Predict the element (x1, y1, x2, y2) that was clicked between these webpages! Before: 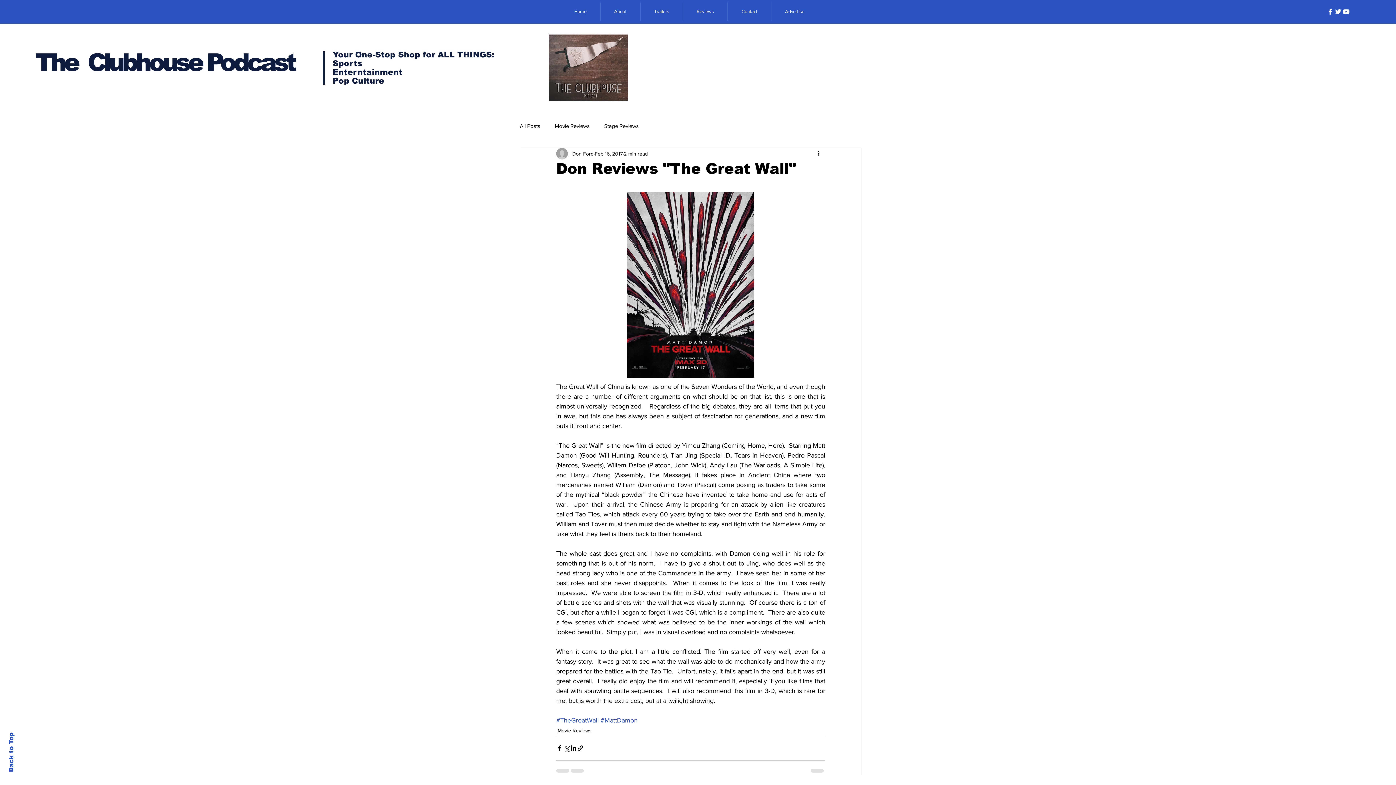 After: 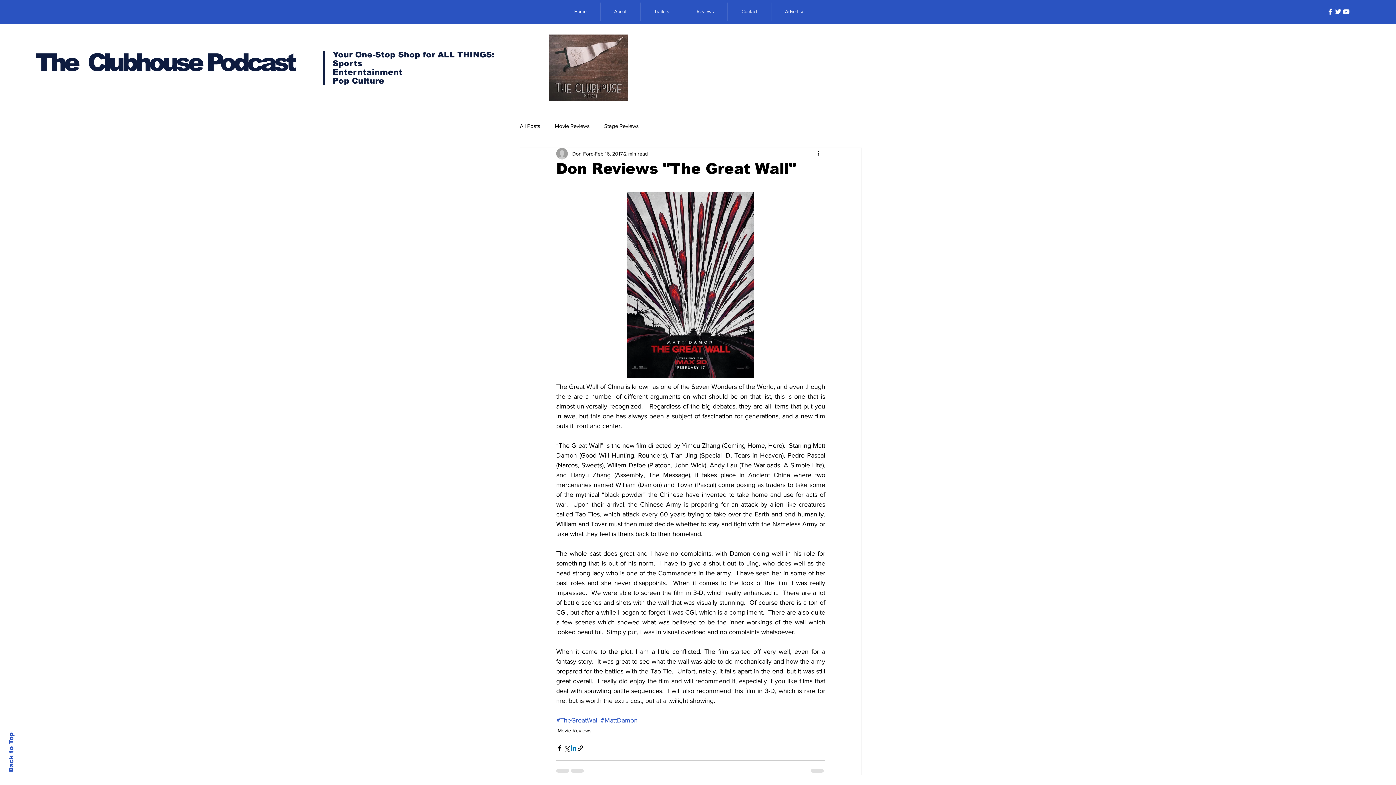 Action: label: Share via LinkedIn bbox: (570, 745, 577, 752)